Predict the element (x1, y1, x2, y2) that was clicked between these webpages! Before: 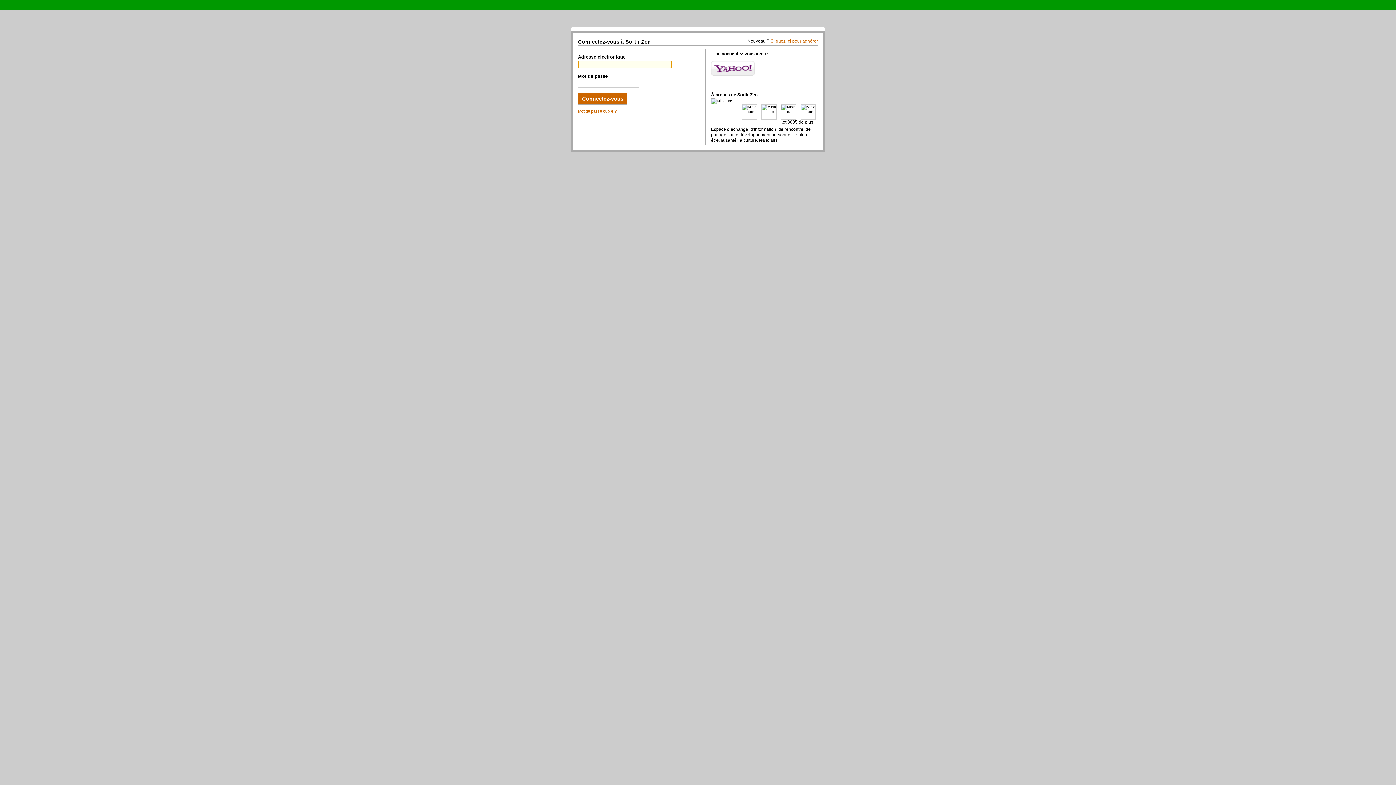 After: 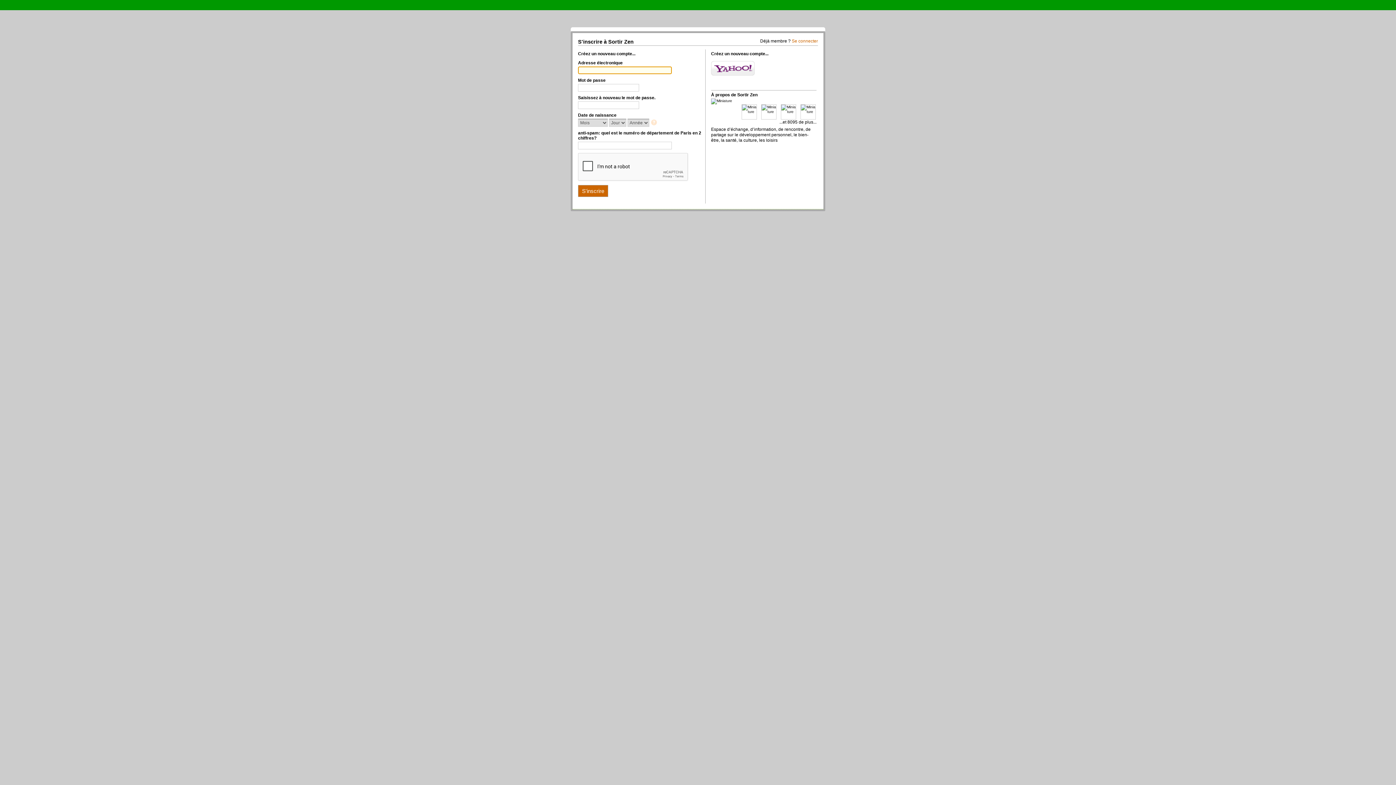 Action: bbox: (770, 38, 818, 43) label: Cliquez ici pour adhérer